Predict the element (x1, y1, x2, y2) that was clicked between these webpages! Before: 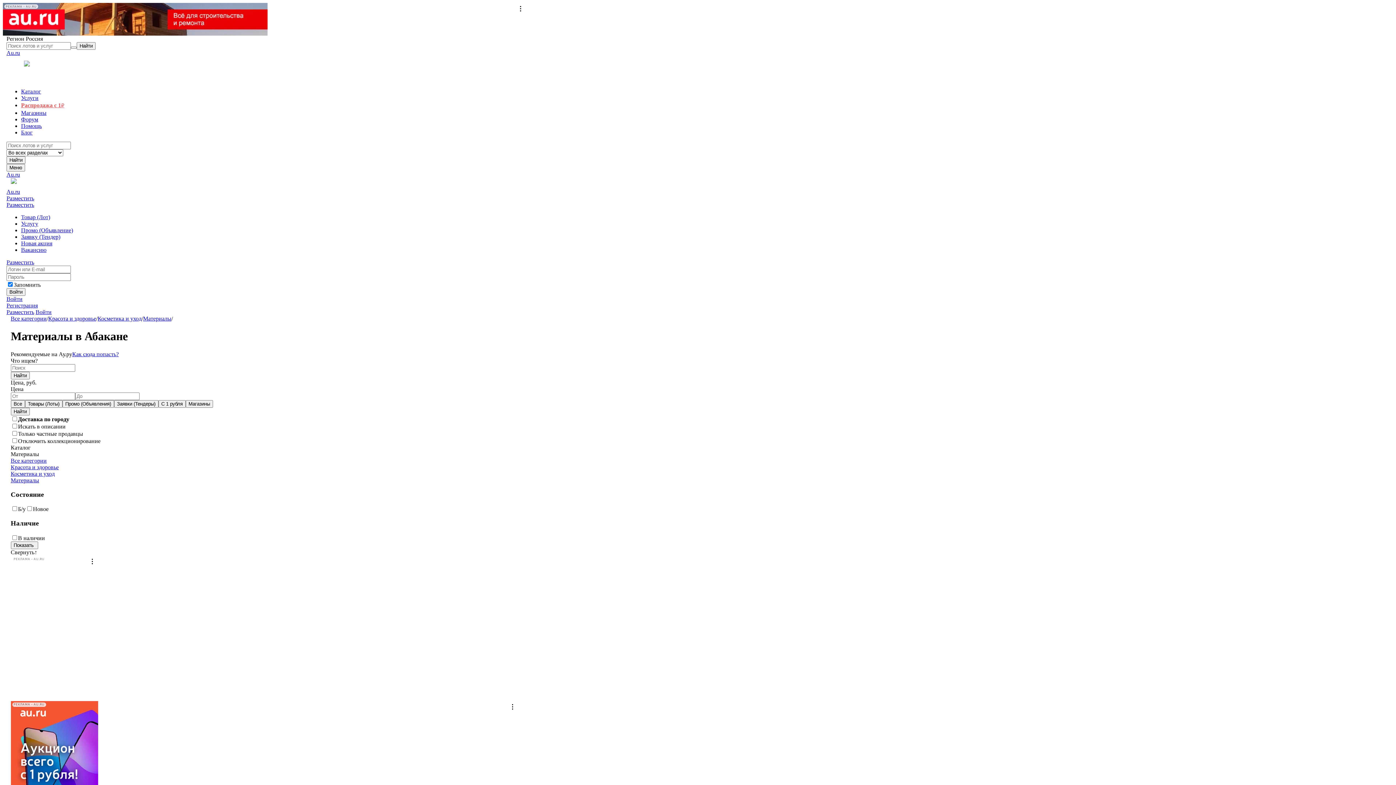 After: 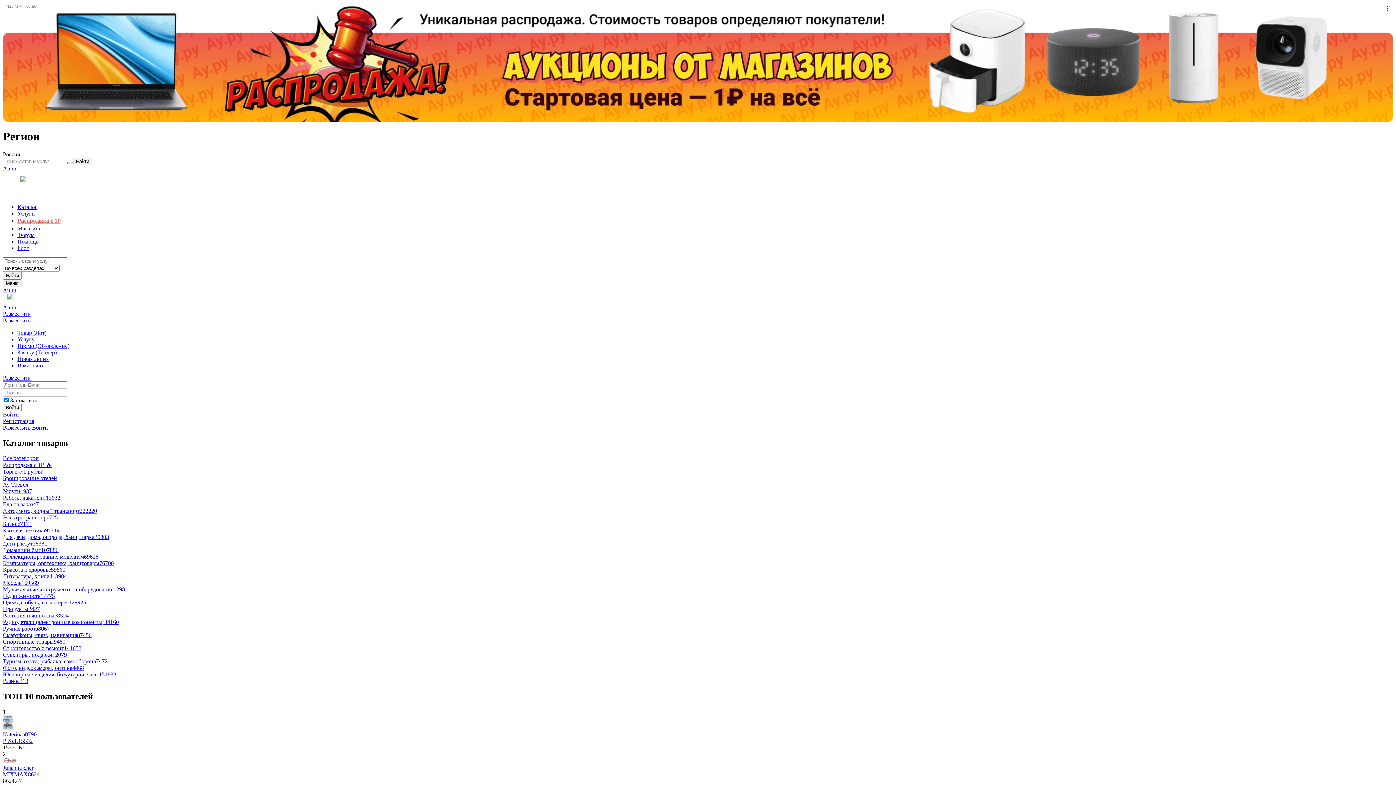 Action: label: Au.ru bbox: (6, 171, 522, 178)